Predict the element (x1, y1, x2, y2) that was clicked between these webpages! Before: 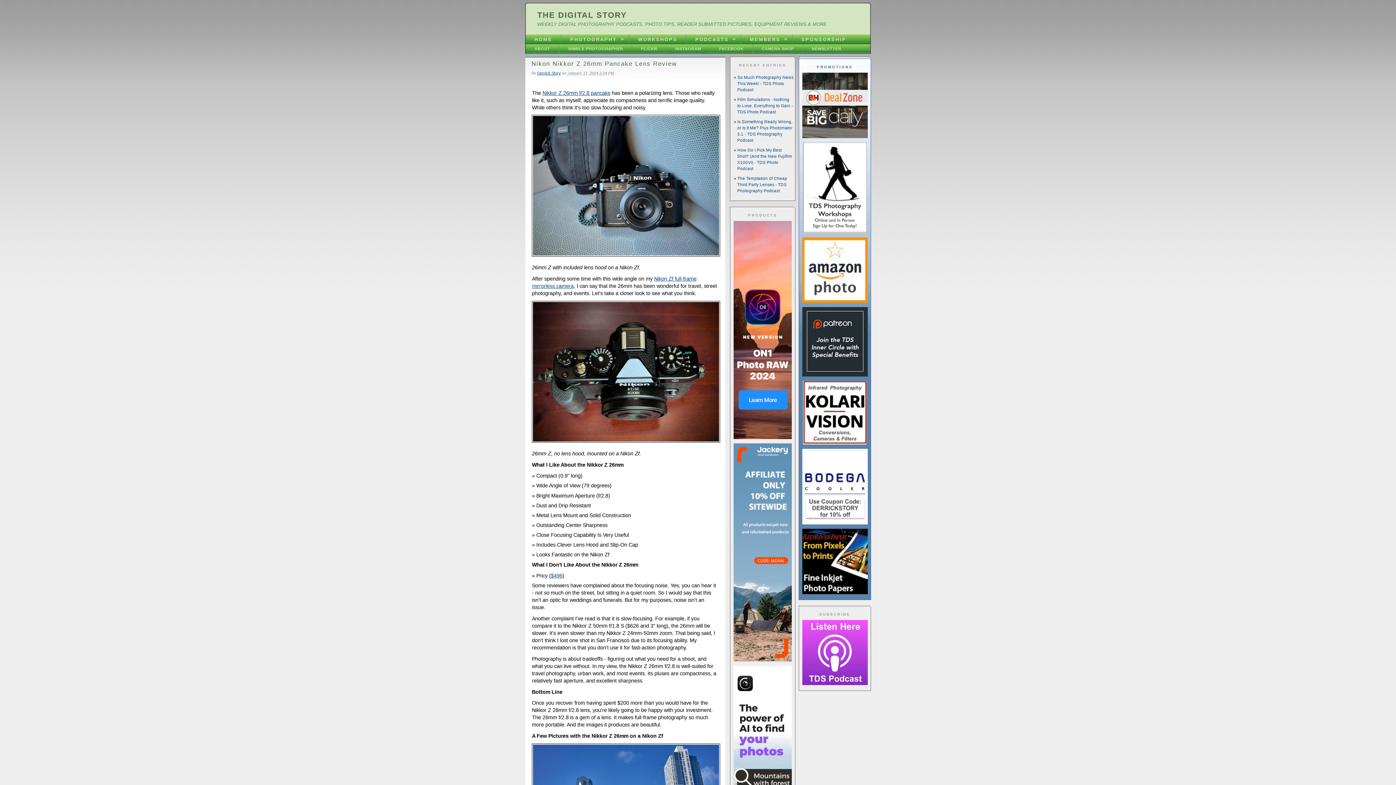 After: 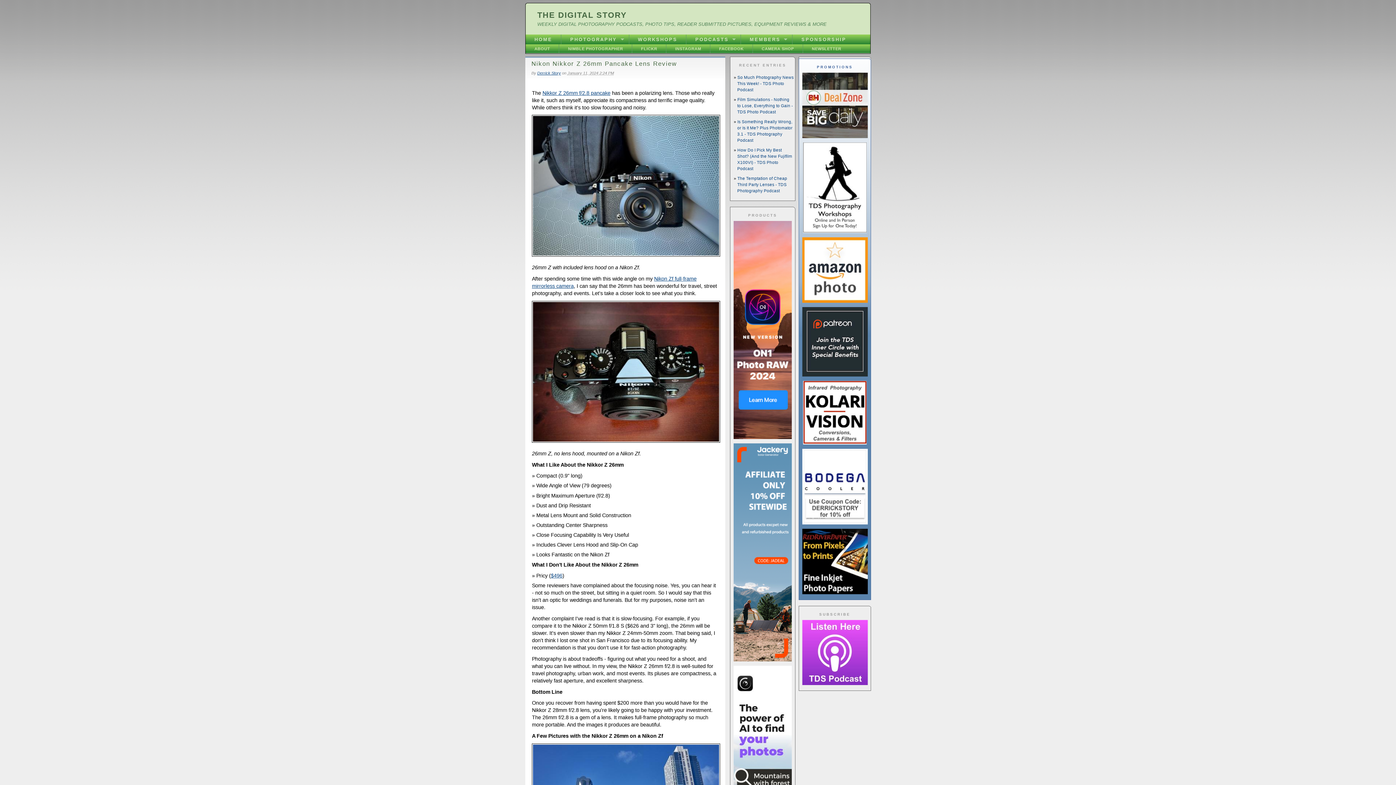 Action: bbox: (753, 44, 802, 53) label: CAMERA SHOP